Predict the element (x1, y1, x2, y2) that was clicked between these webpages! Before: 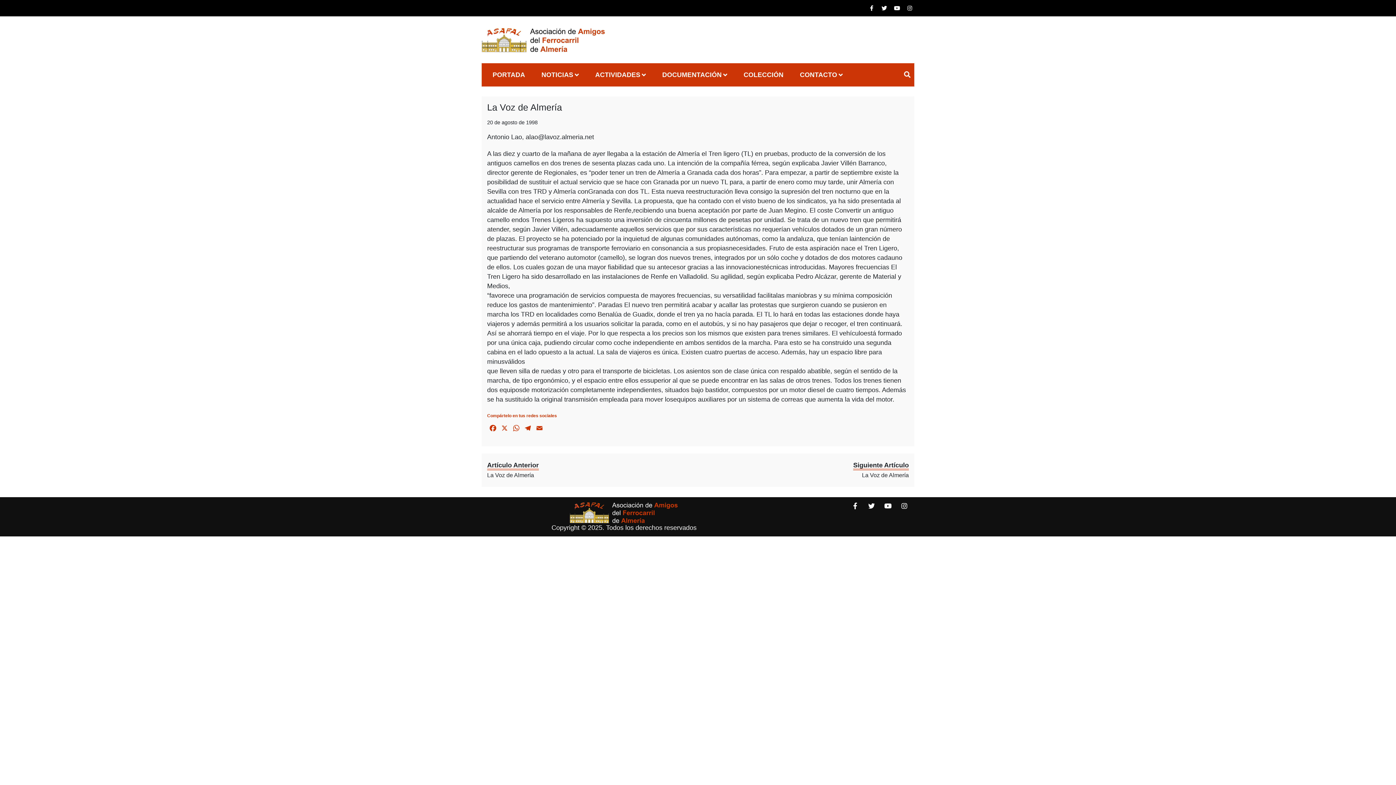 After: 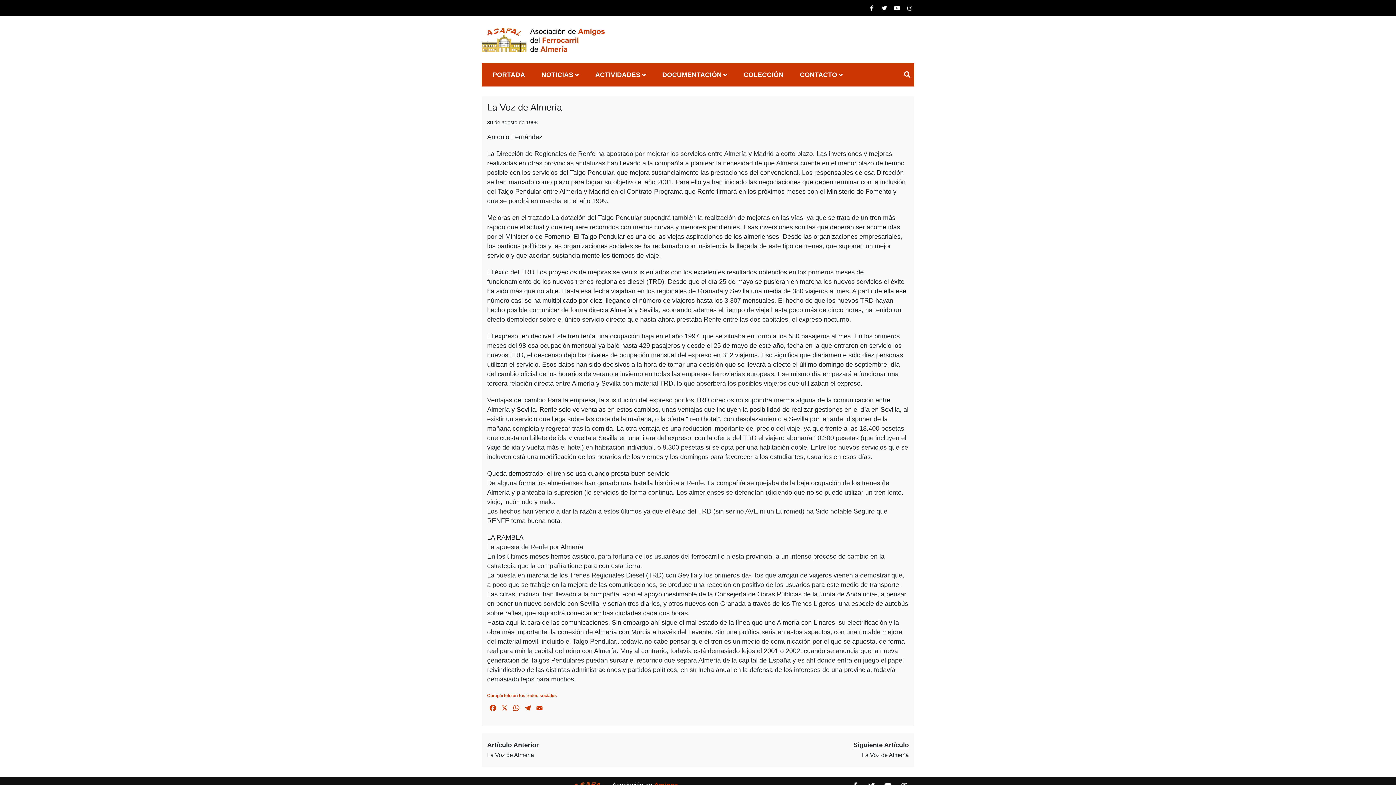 Action: bbox: (703, 460, 909, 479) label: Siguiente Artículo
La Voz de Almería